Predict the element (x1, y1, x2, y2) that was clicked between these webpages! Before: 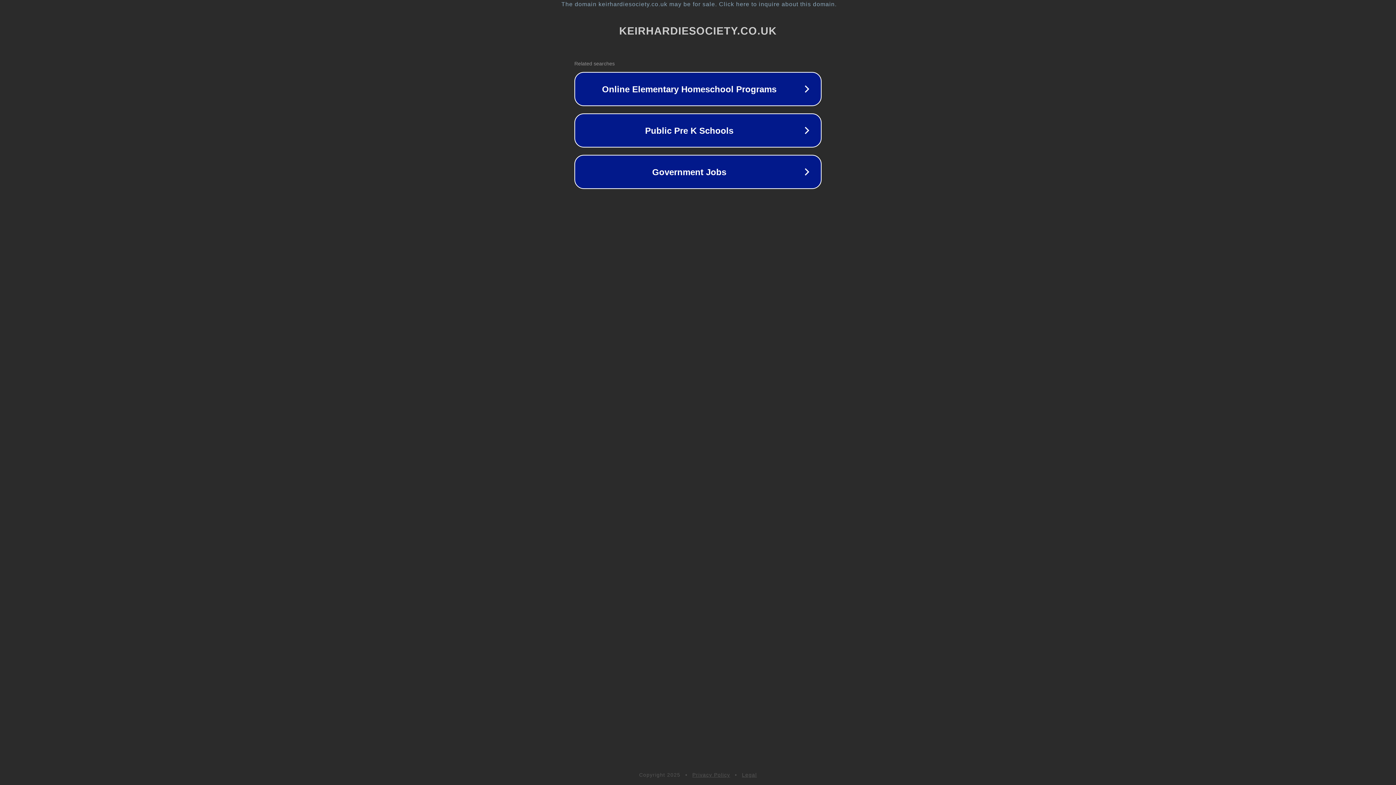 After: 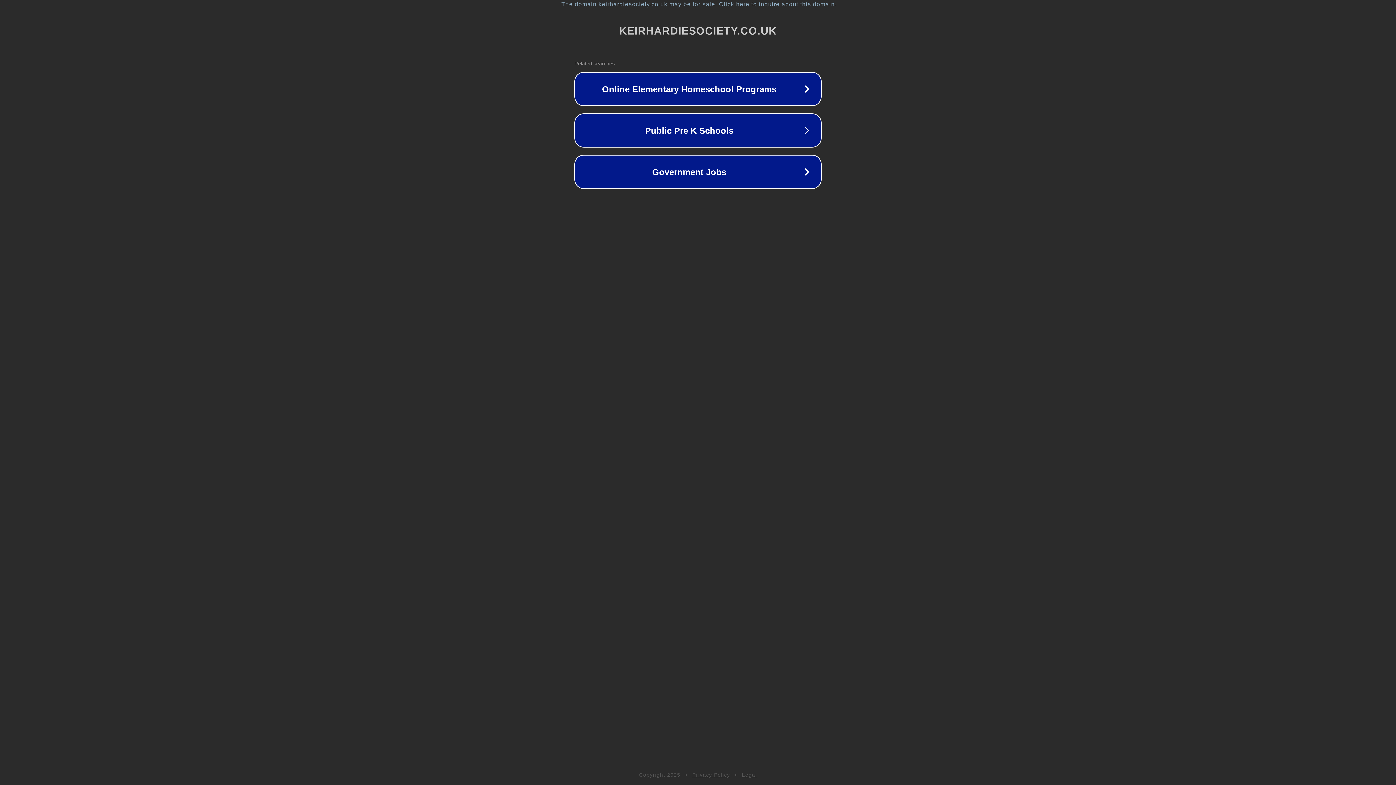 Action: bbox: (742, 772, 757, 778) label: Legal